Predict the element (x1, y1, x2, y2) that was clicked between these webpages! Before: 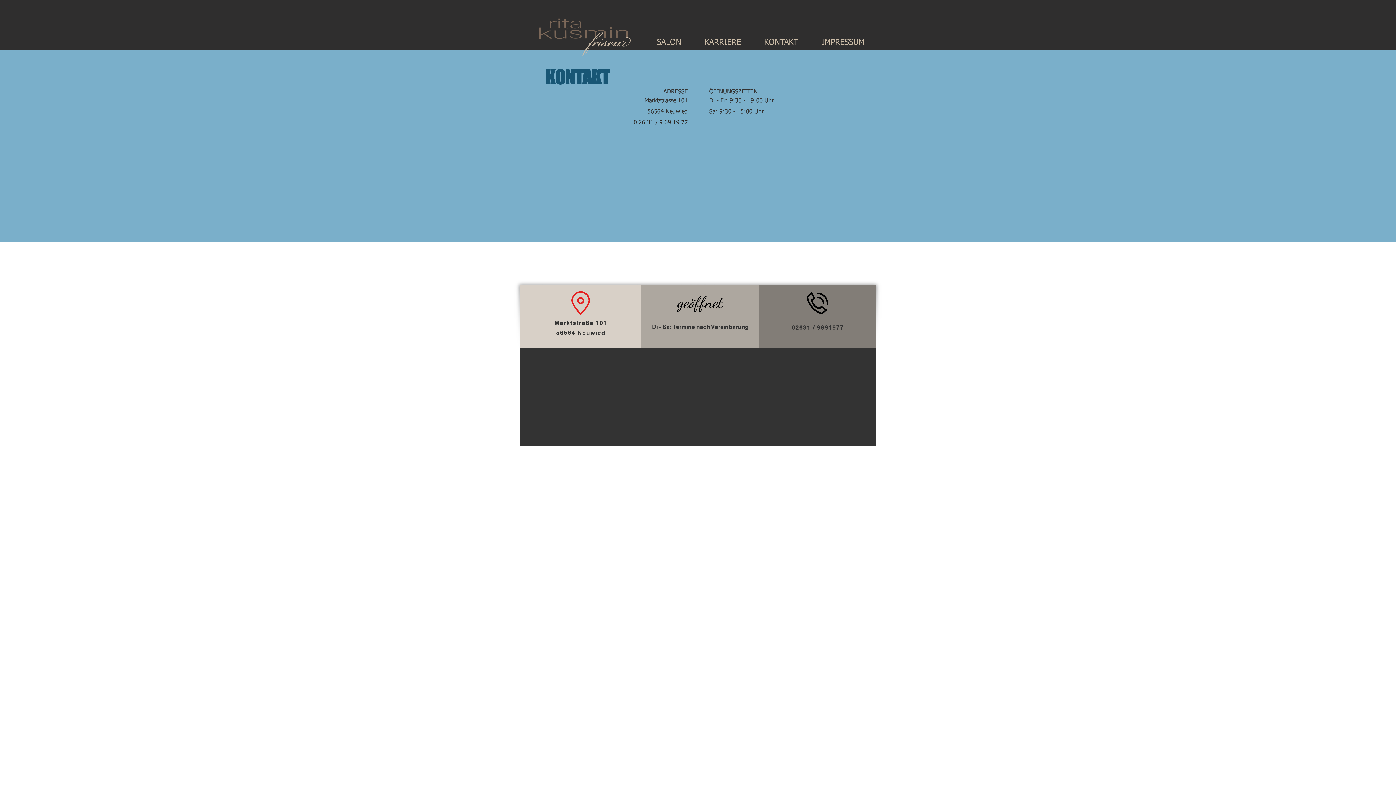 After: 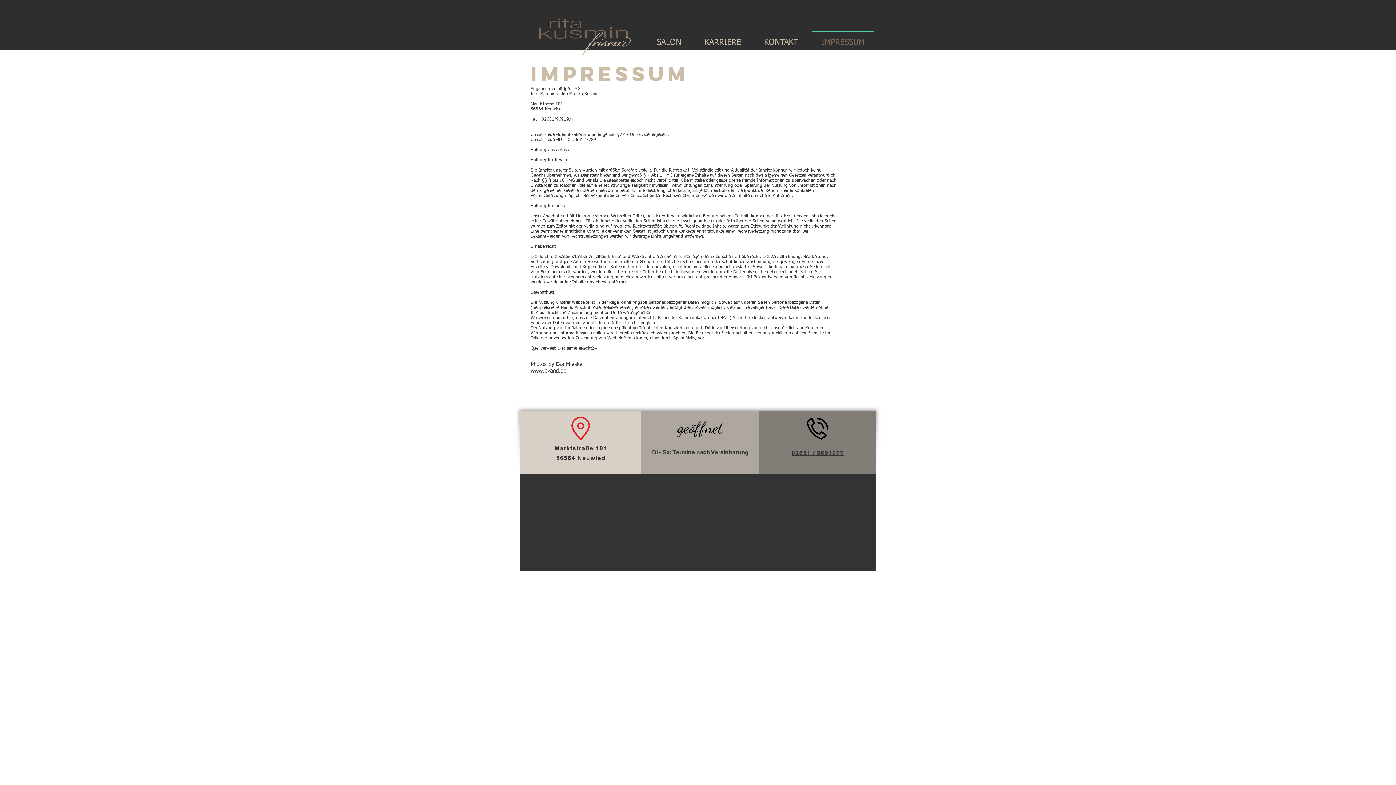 Action: label: IMPRESSUM bbox: (810, 30, 876, 48)